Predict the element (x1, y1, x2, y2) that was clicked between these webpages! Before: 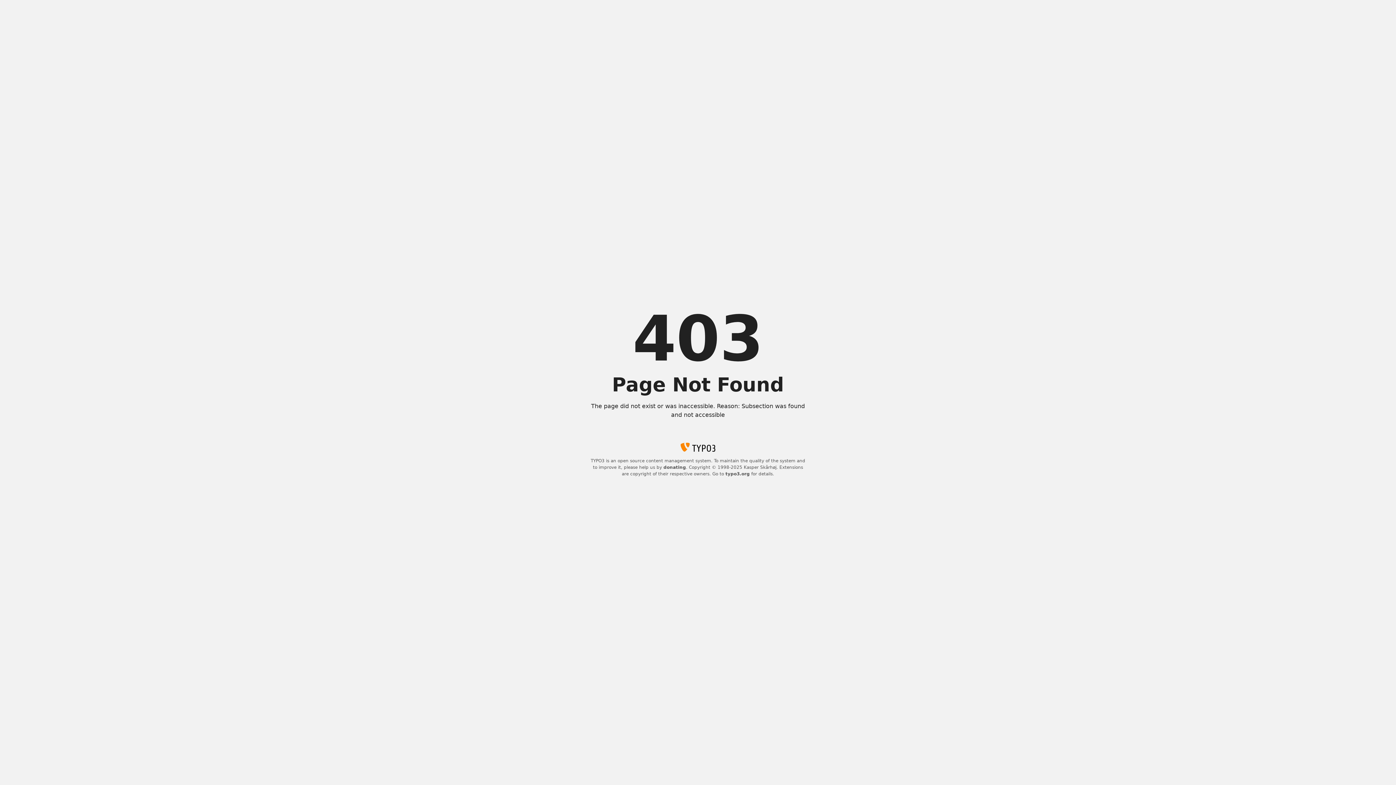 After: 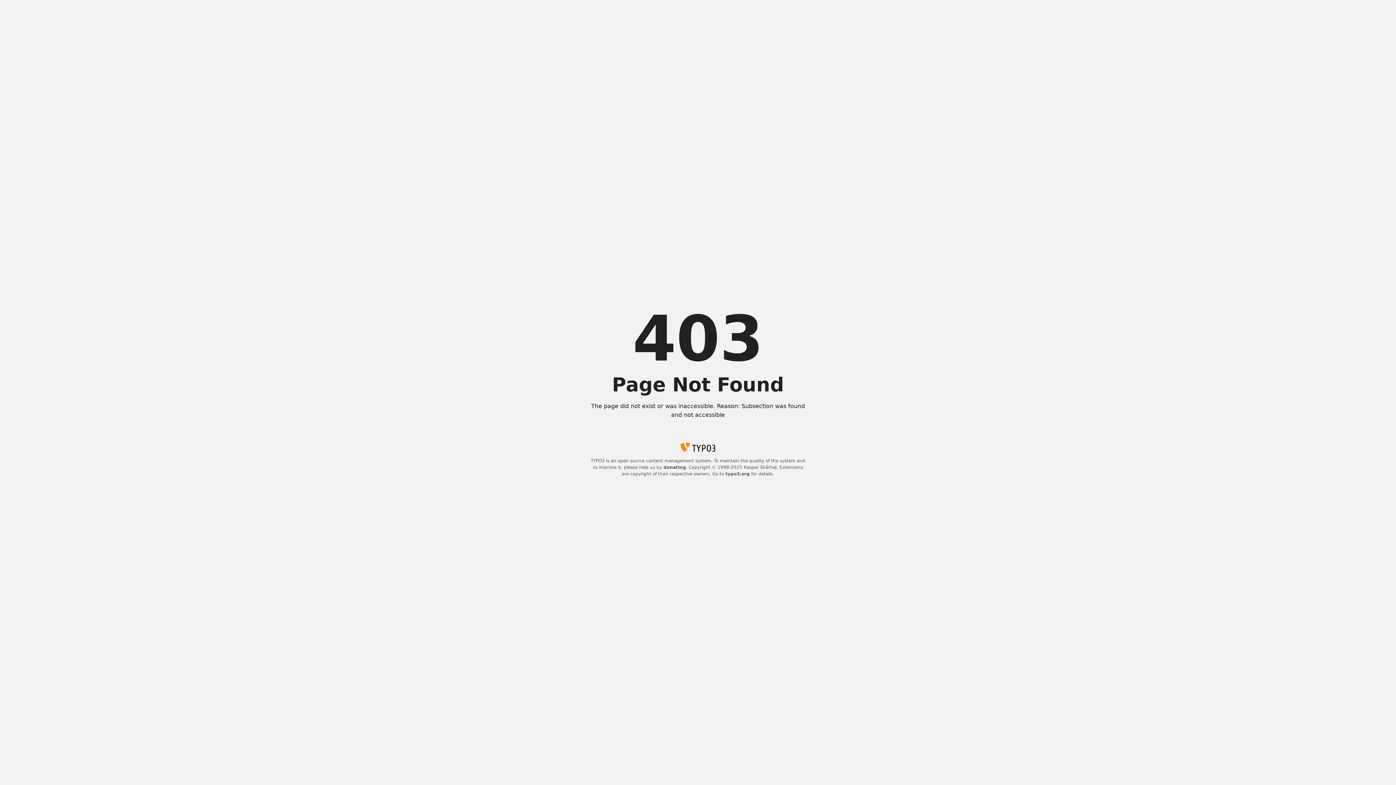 Action: bbox: (725, 471, 750, 476) label: typo3.org